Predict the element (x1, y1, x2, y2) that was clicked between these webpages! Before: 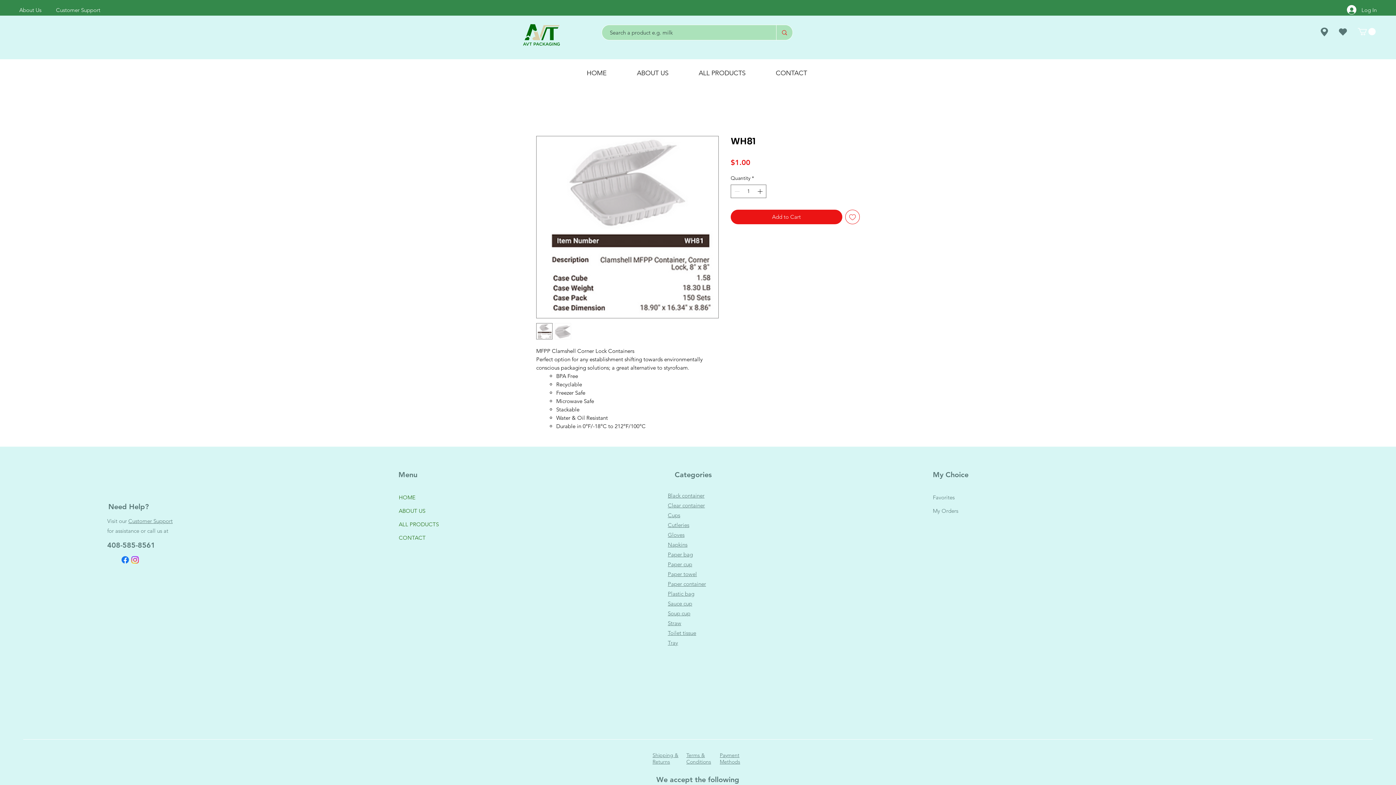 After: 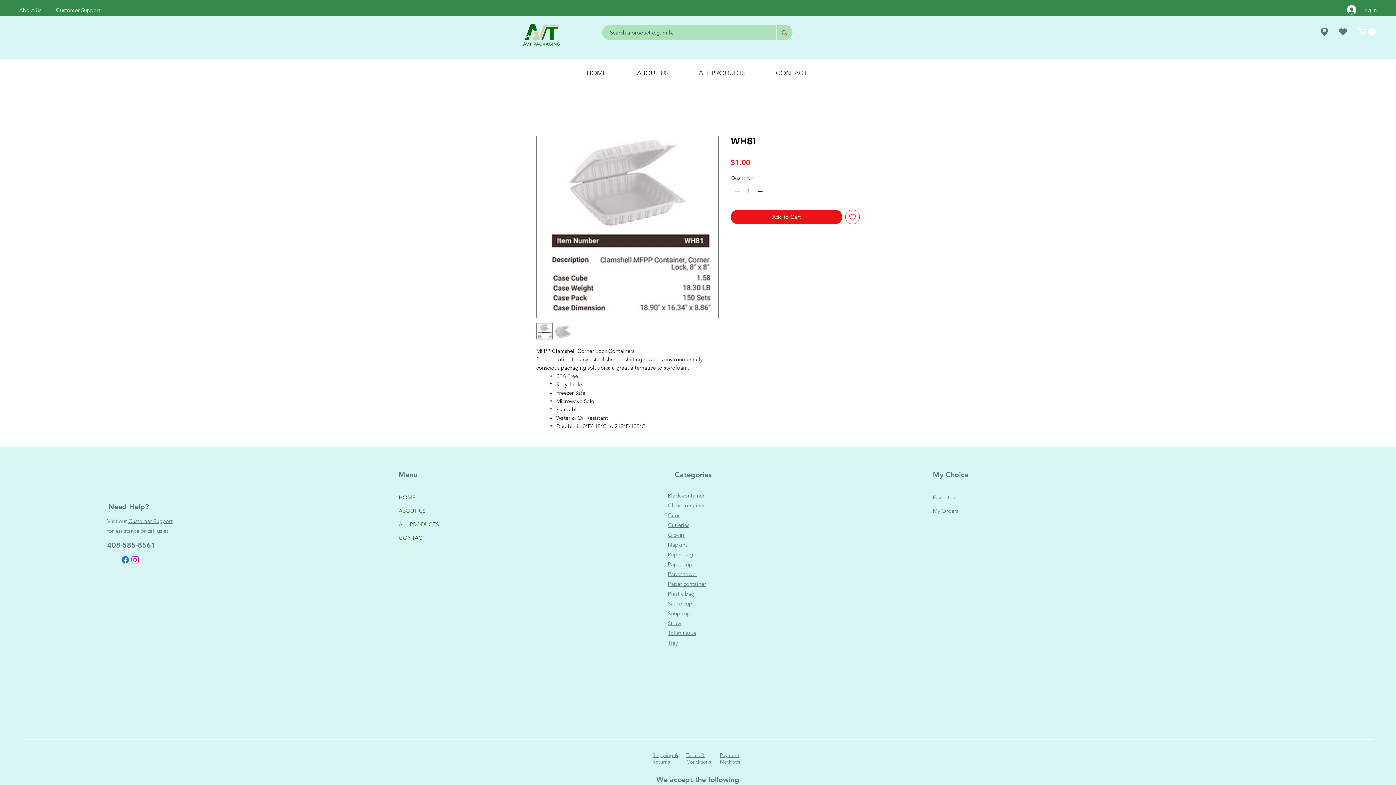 Action: bbox: (756, 185, 765, 197) label: Increment